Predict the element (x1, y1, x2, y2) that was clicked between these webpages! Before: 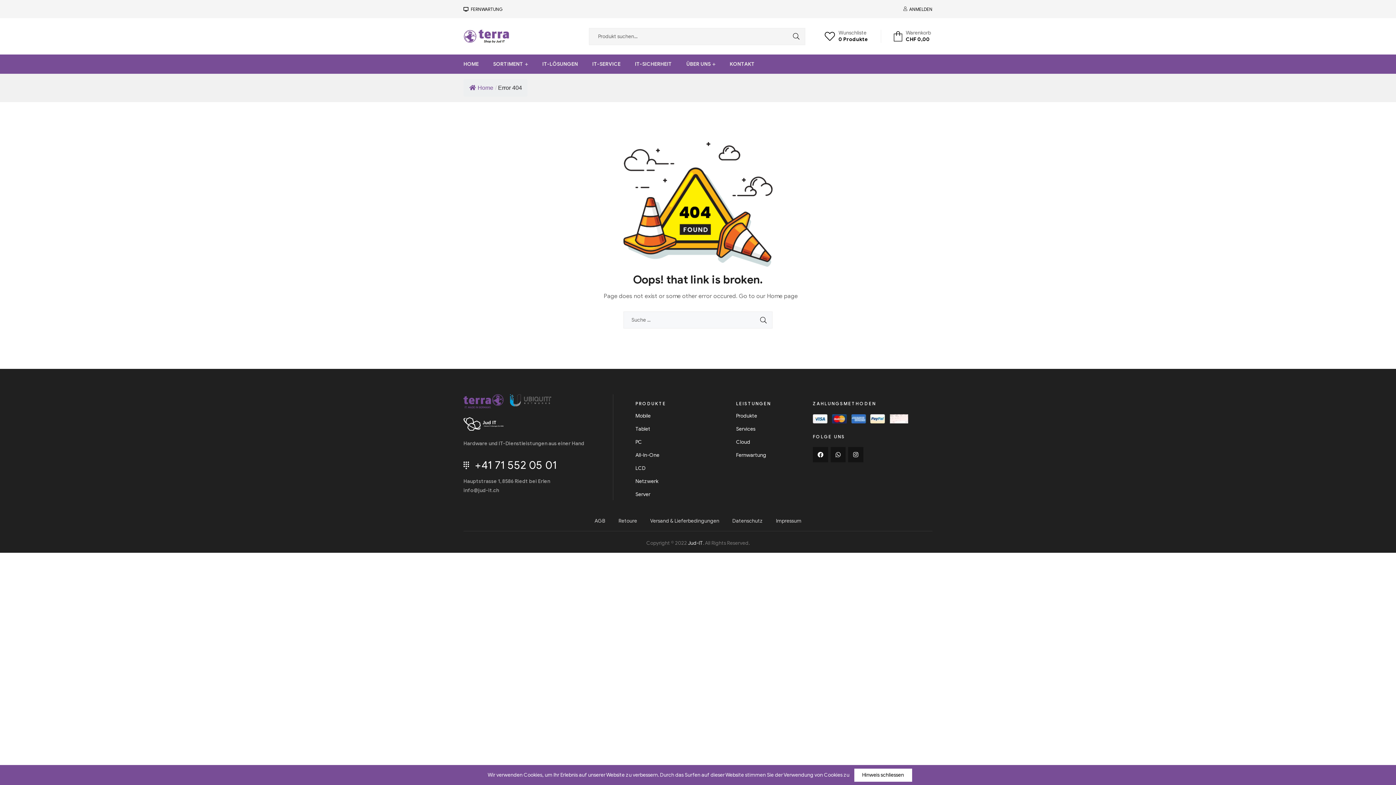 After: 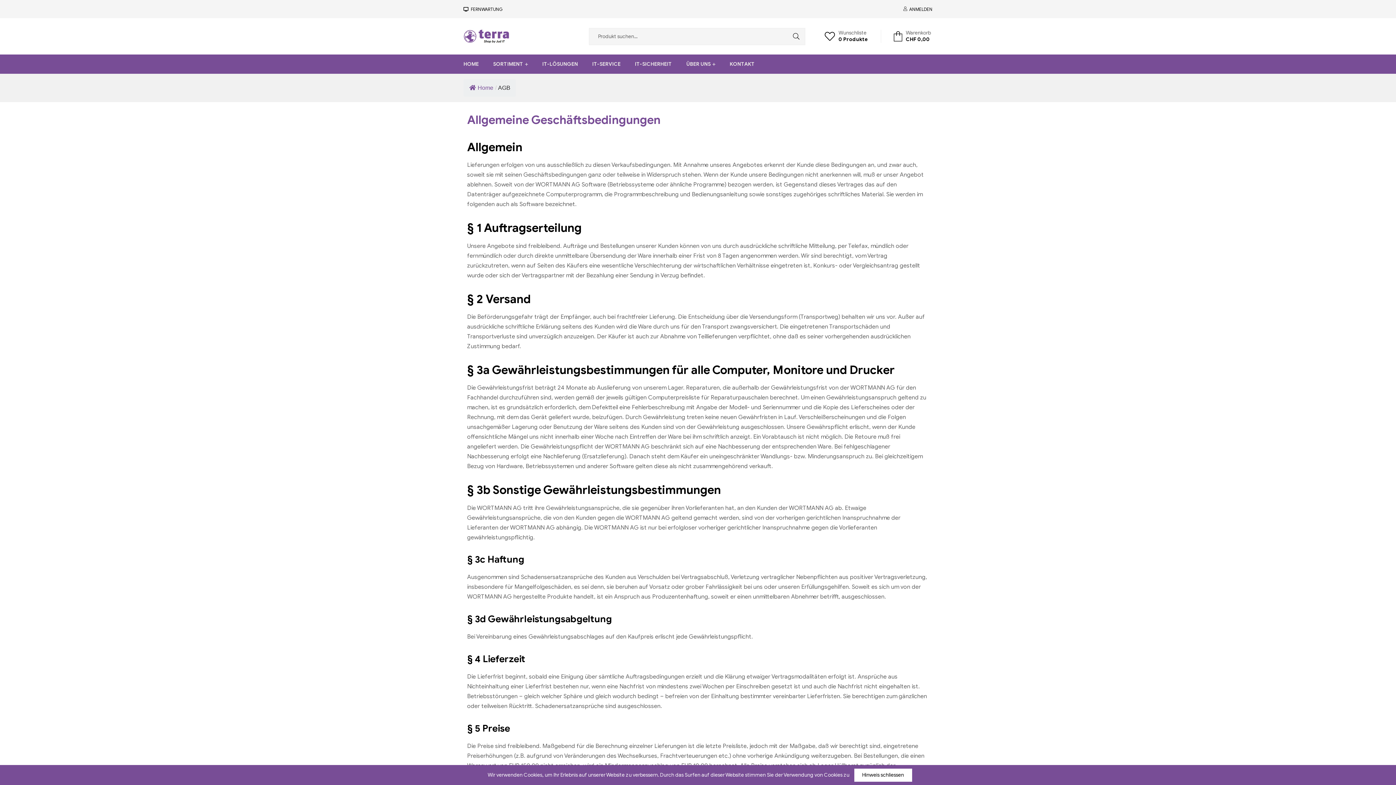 Action: label: AGB bbox: (594, 516, 605, 525)